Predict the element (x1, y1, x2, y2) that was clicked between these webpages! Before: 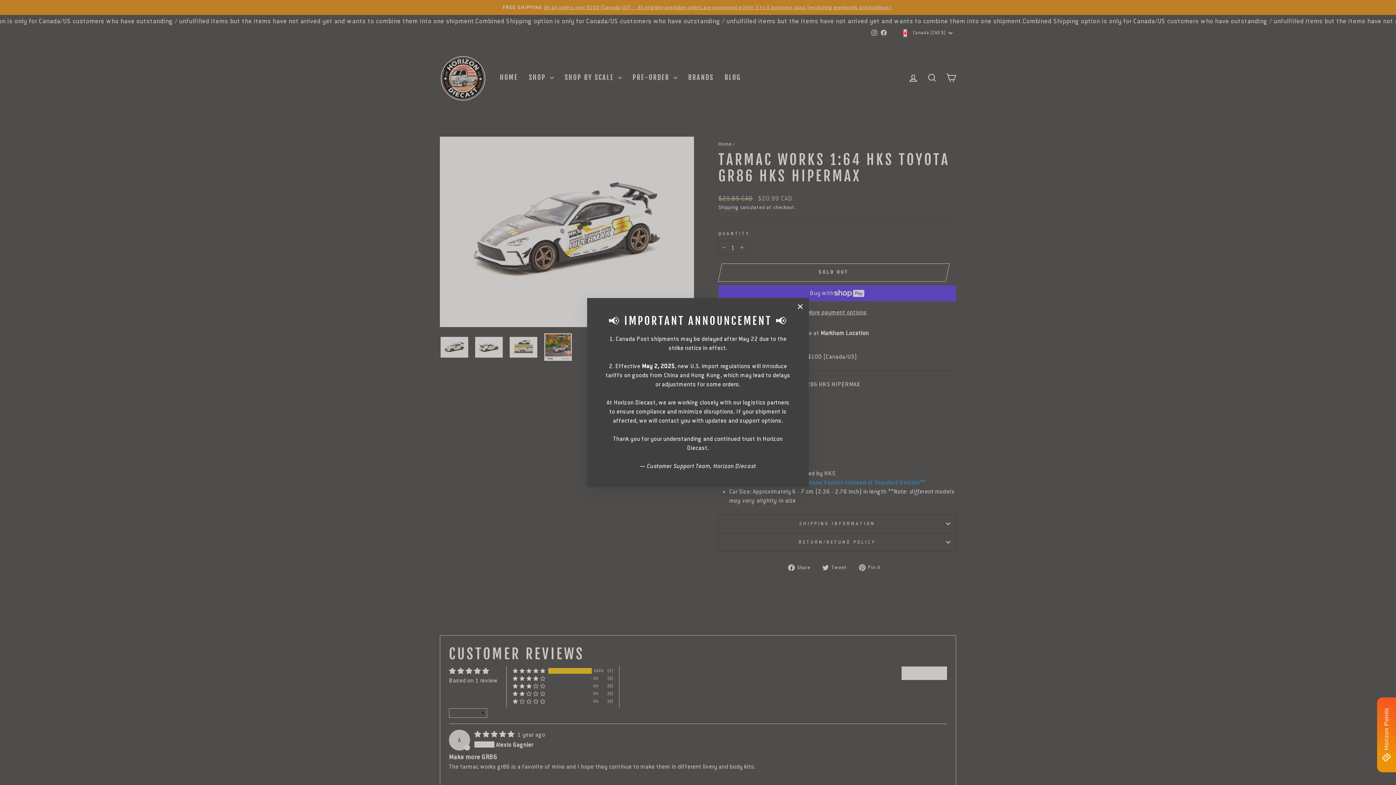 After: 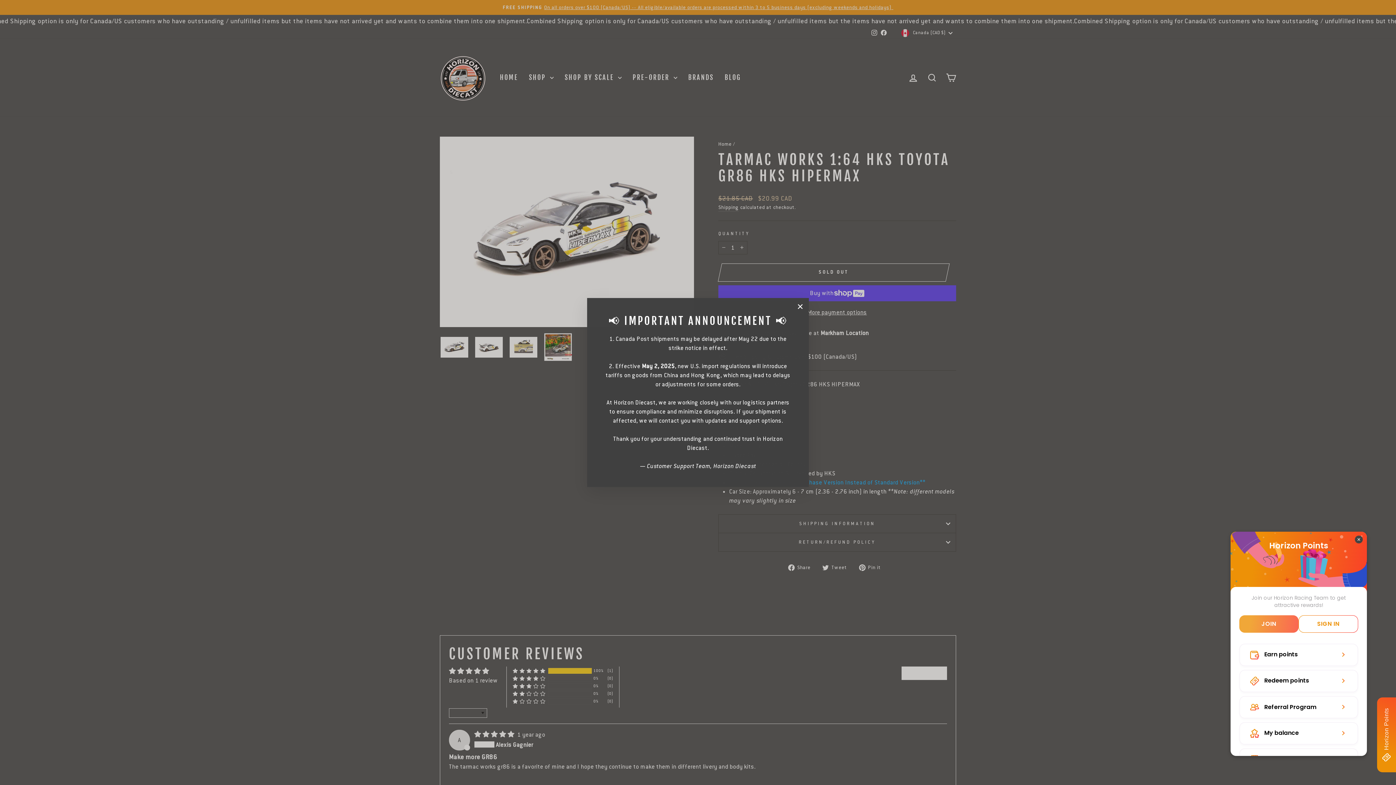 Action: label: BON-Loyalty-btn bbox: (1377, 697, 1396, 772)